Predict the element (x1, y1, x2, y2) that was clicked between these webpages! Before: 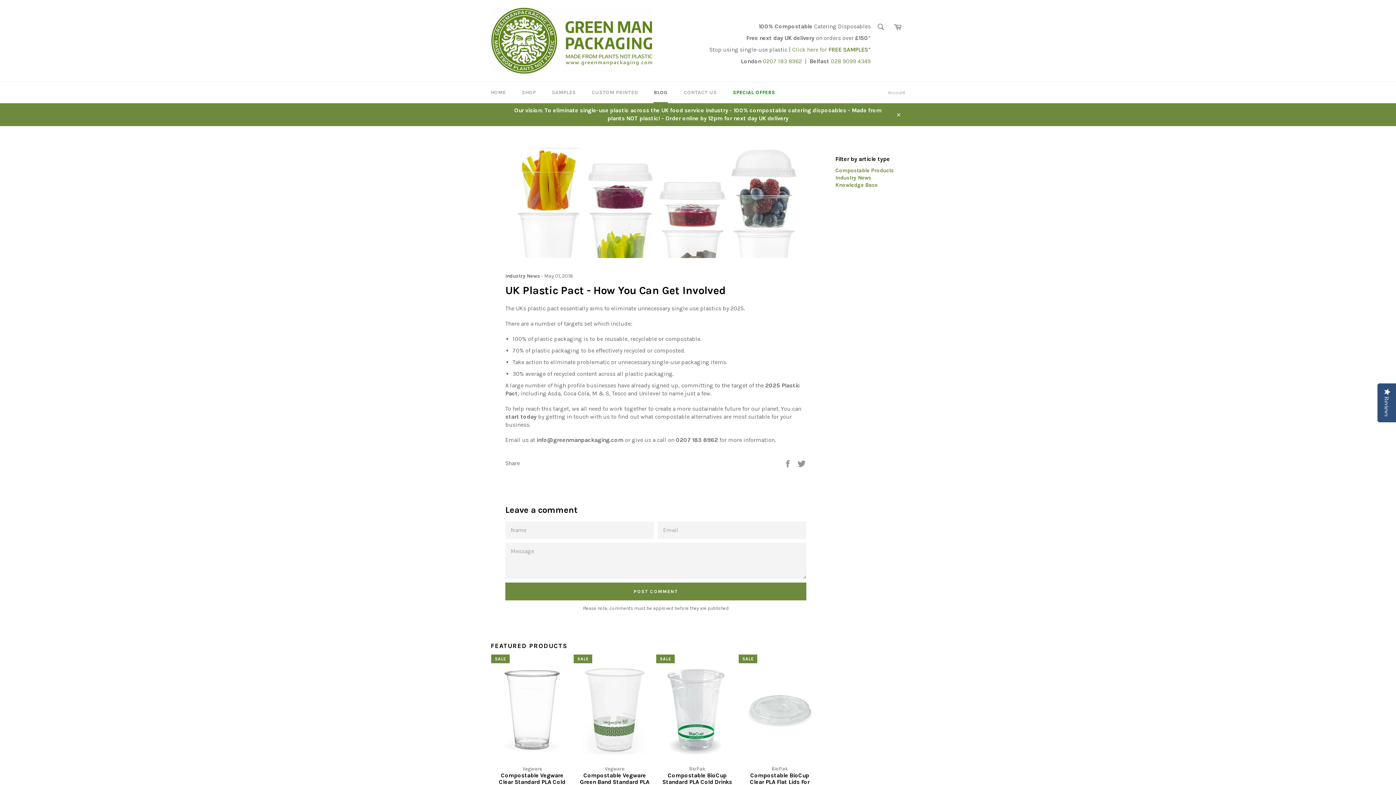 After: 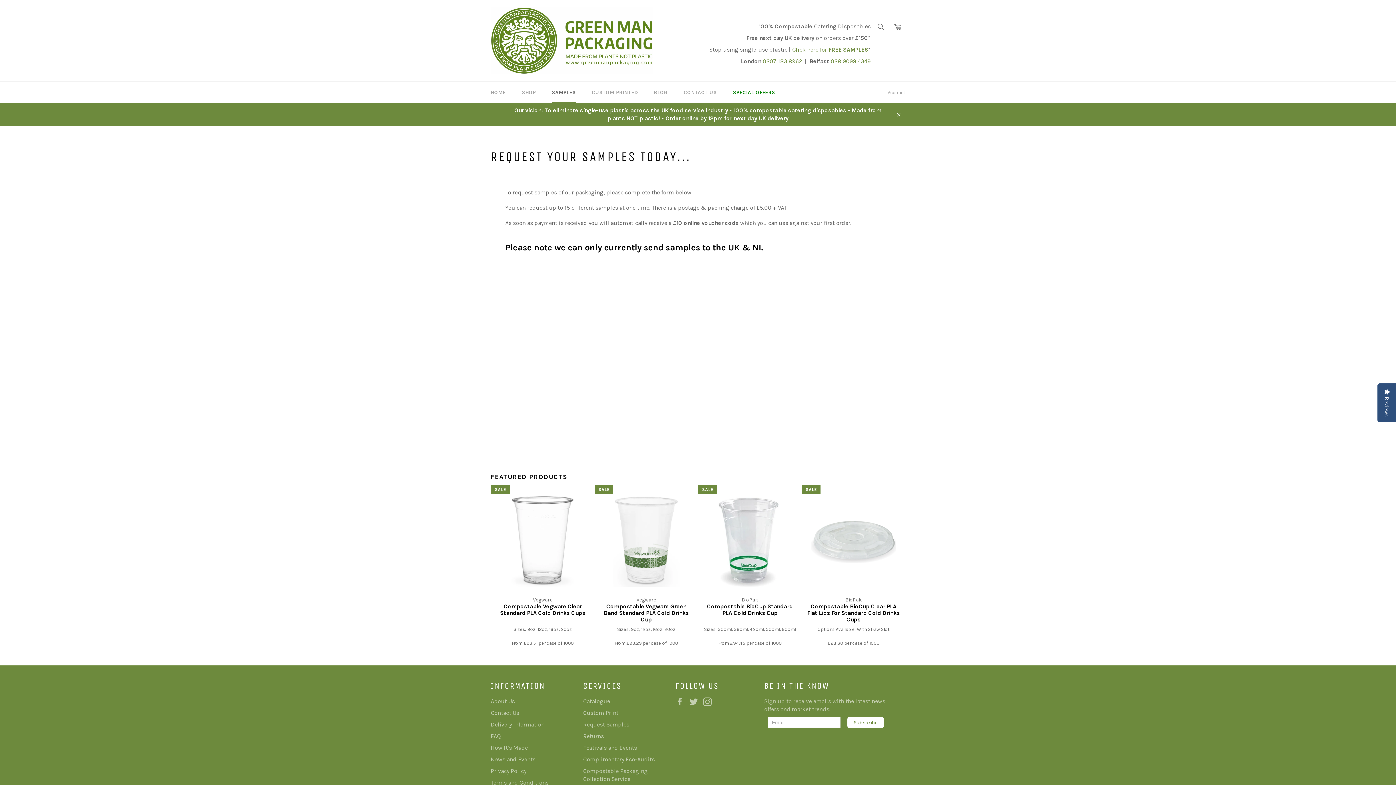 Action: bbox: (544, 81, 583, 103) label: SAMPLES